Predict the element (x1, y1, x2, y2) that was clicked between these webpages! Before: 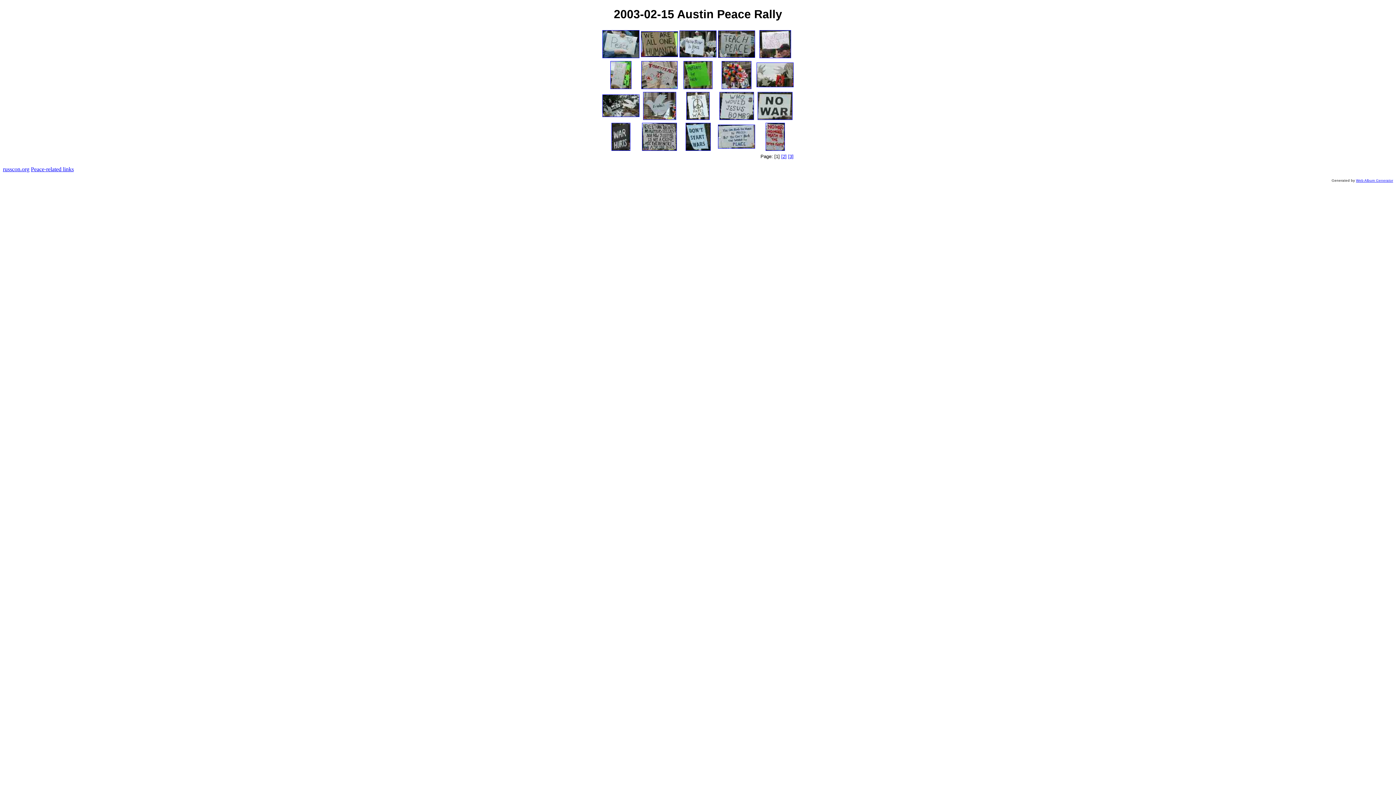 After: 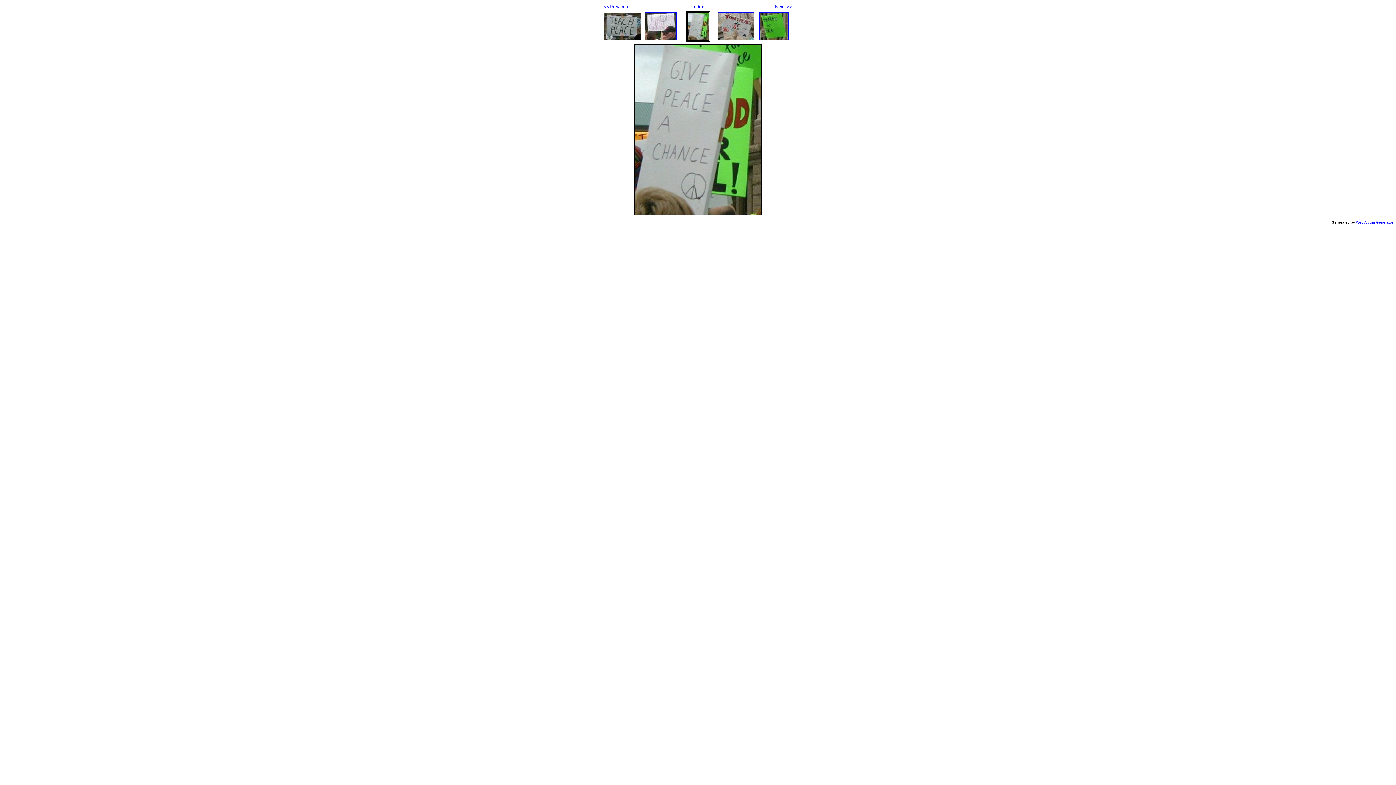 Action: bbox: (610, 83, 631, 90)